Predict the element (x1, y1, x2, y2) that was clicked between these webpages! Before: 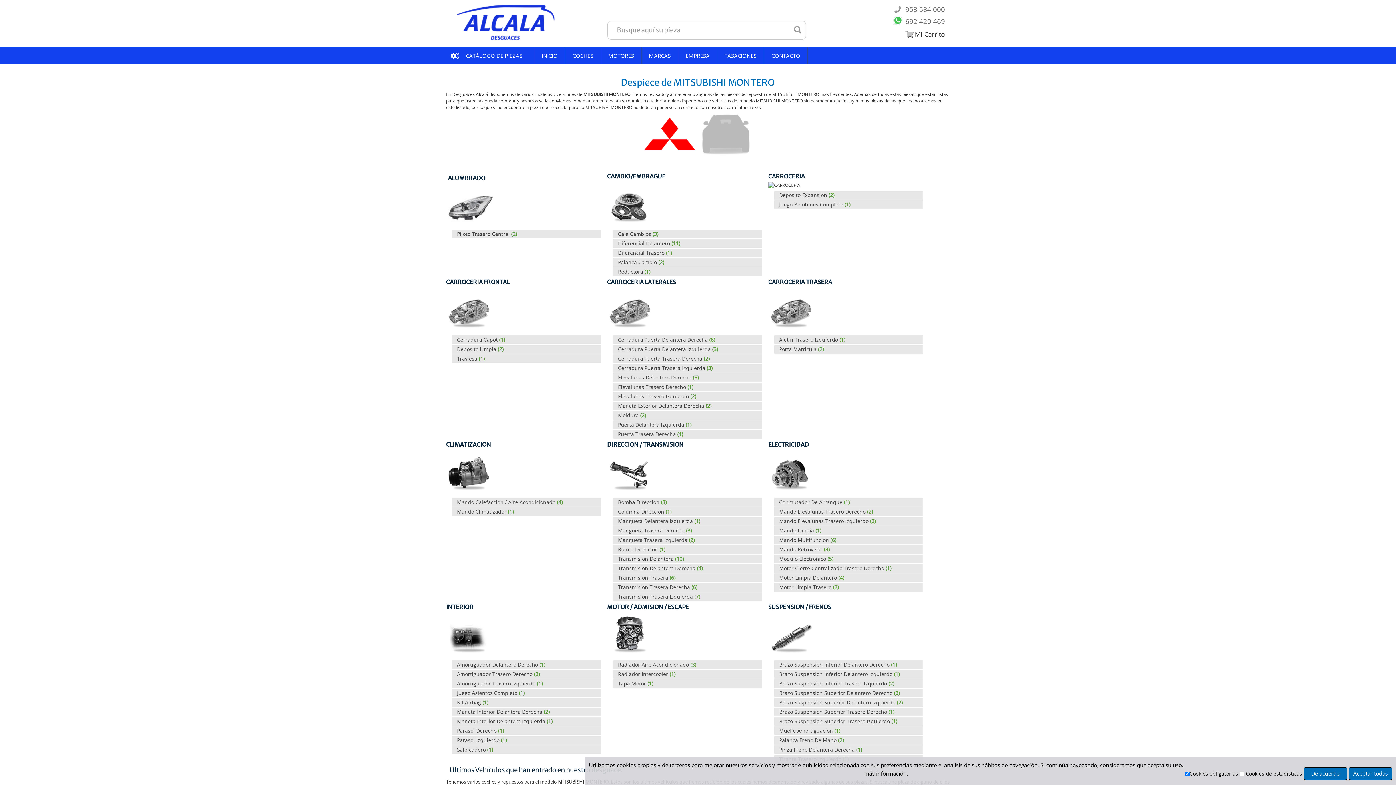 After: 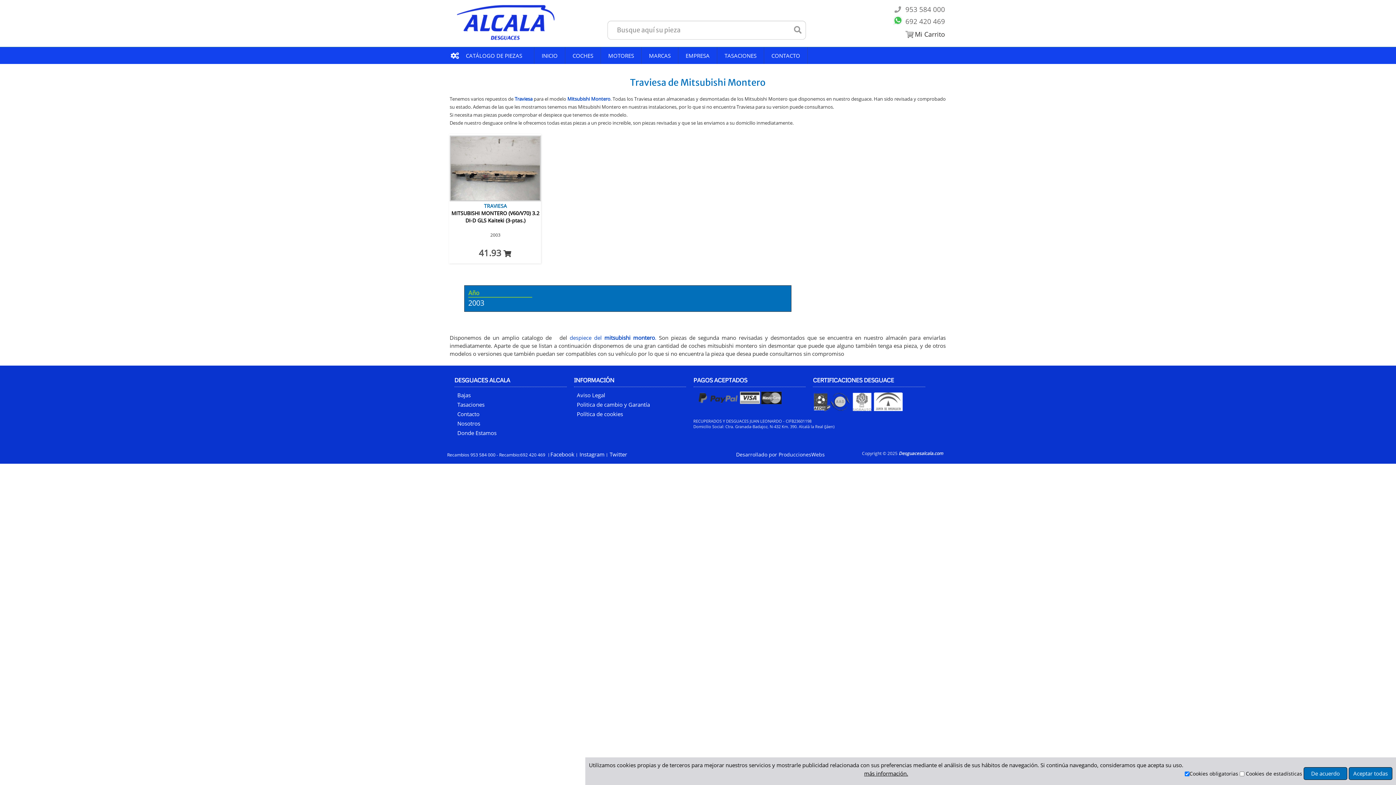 Action: bbox: (452, 354, 601, 363) label: Traviesa (1)